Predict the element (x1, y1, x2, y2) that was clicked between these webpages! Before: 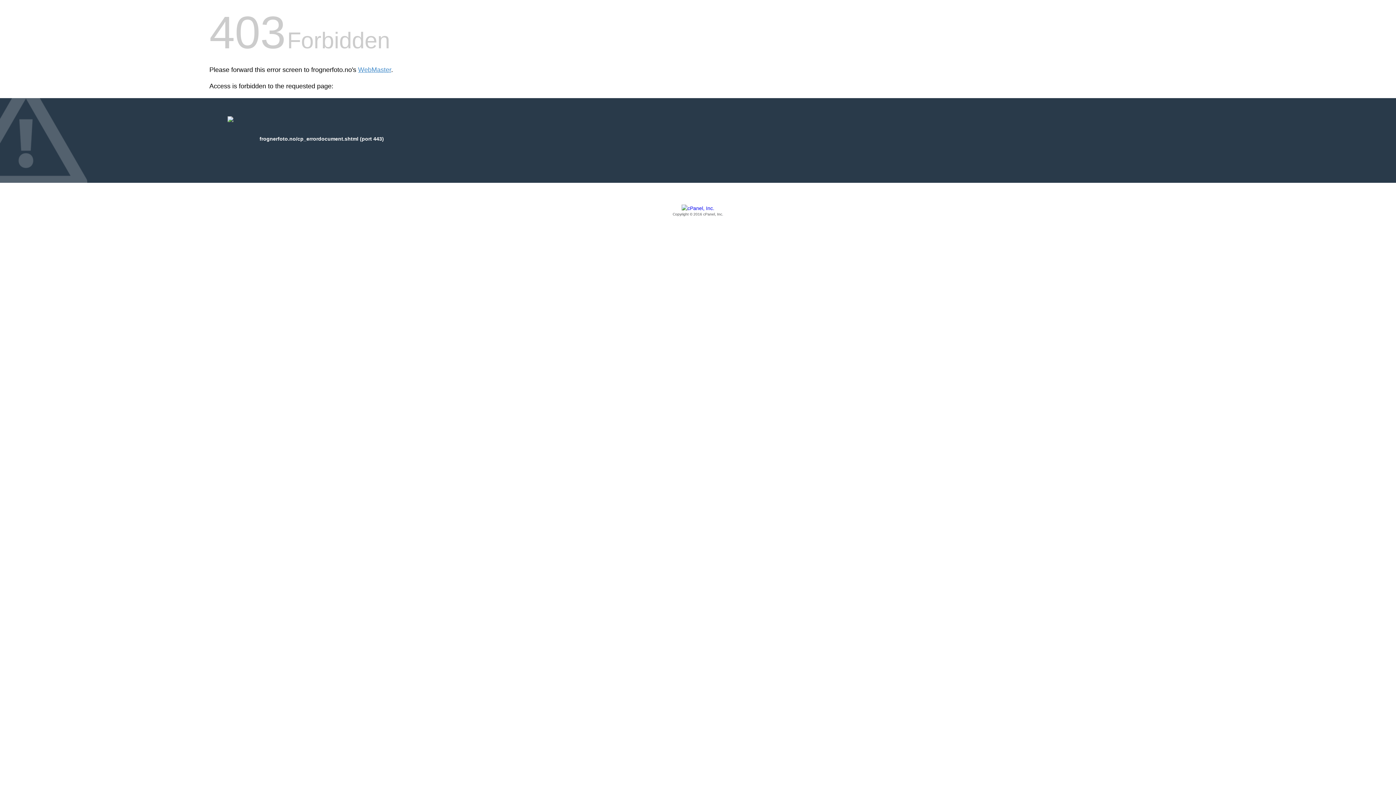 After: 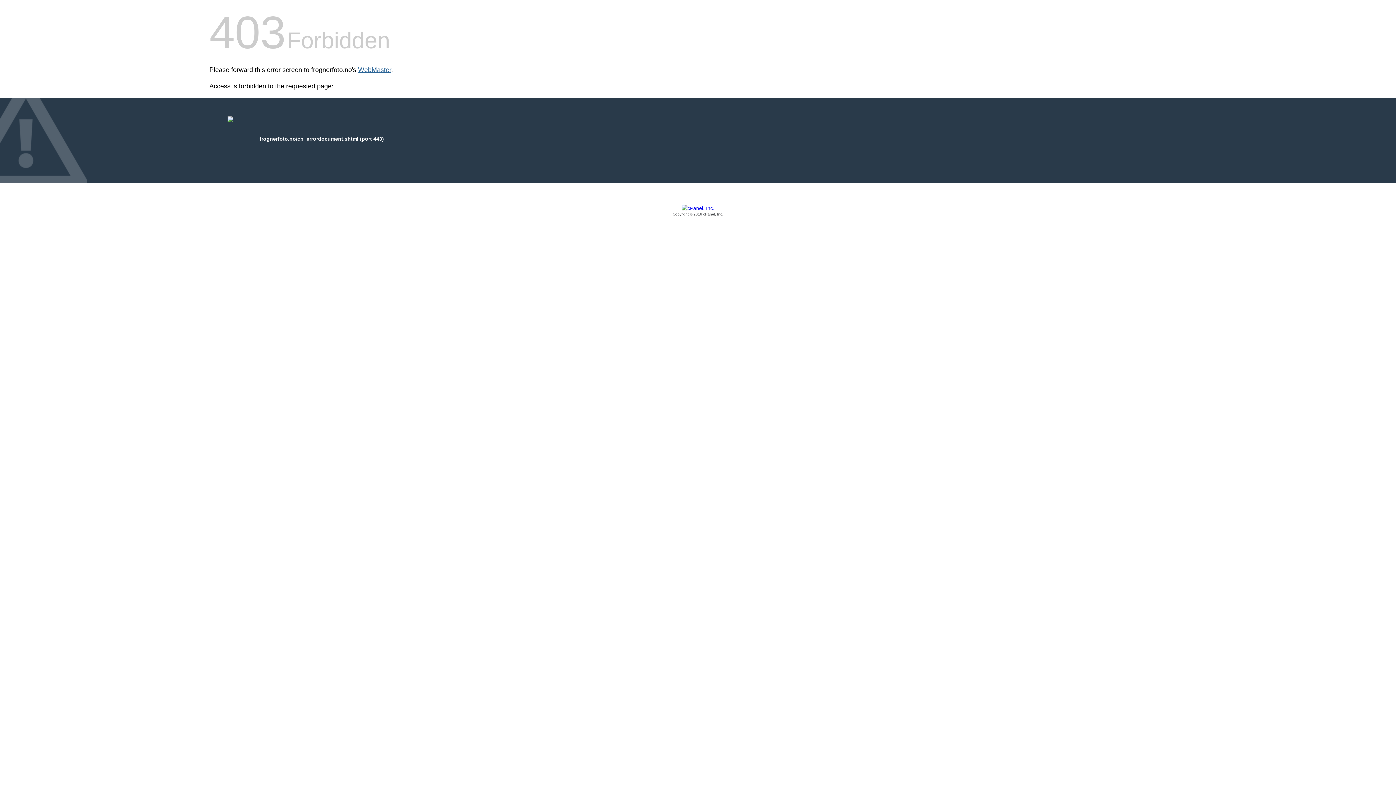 Action: bbox: (358, 66, 391, 73) label: WebMaster